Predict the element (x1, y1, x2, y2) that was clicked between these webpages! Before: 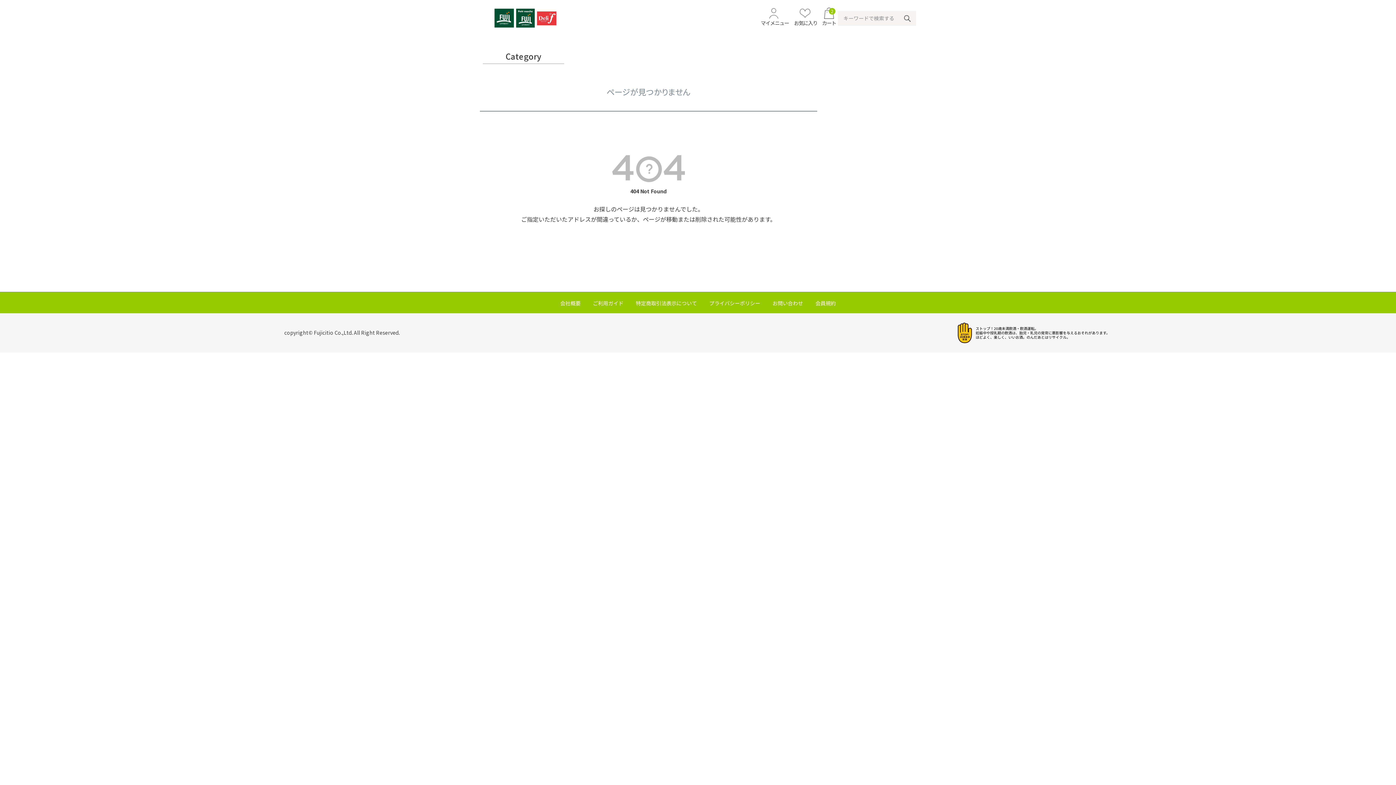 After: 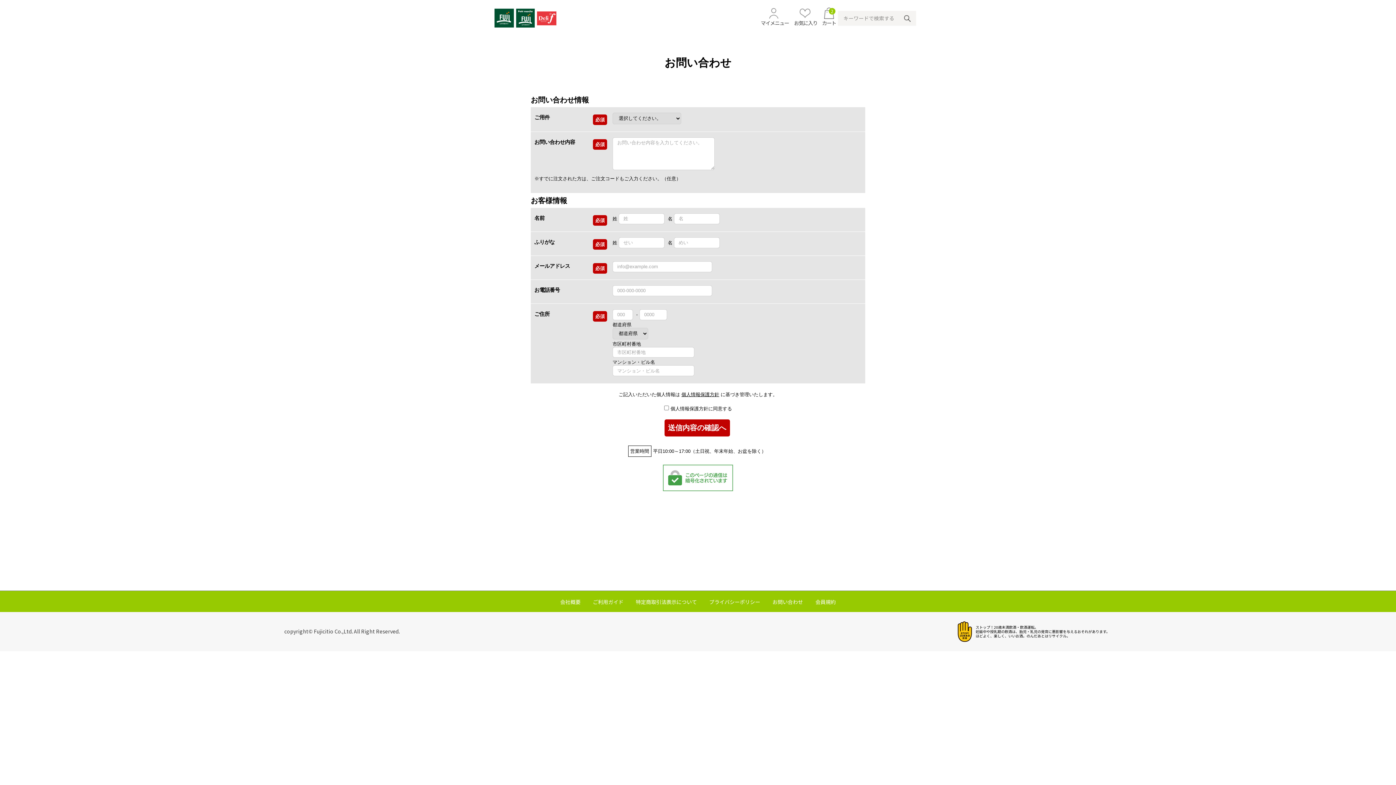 Action: bbox: (772, 299, 803, 306) label: お問い合わせ